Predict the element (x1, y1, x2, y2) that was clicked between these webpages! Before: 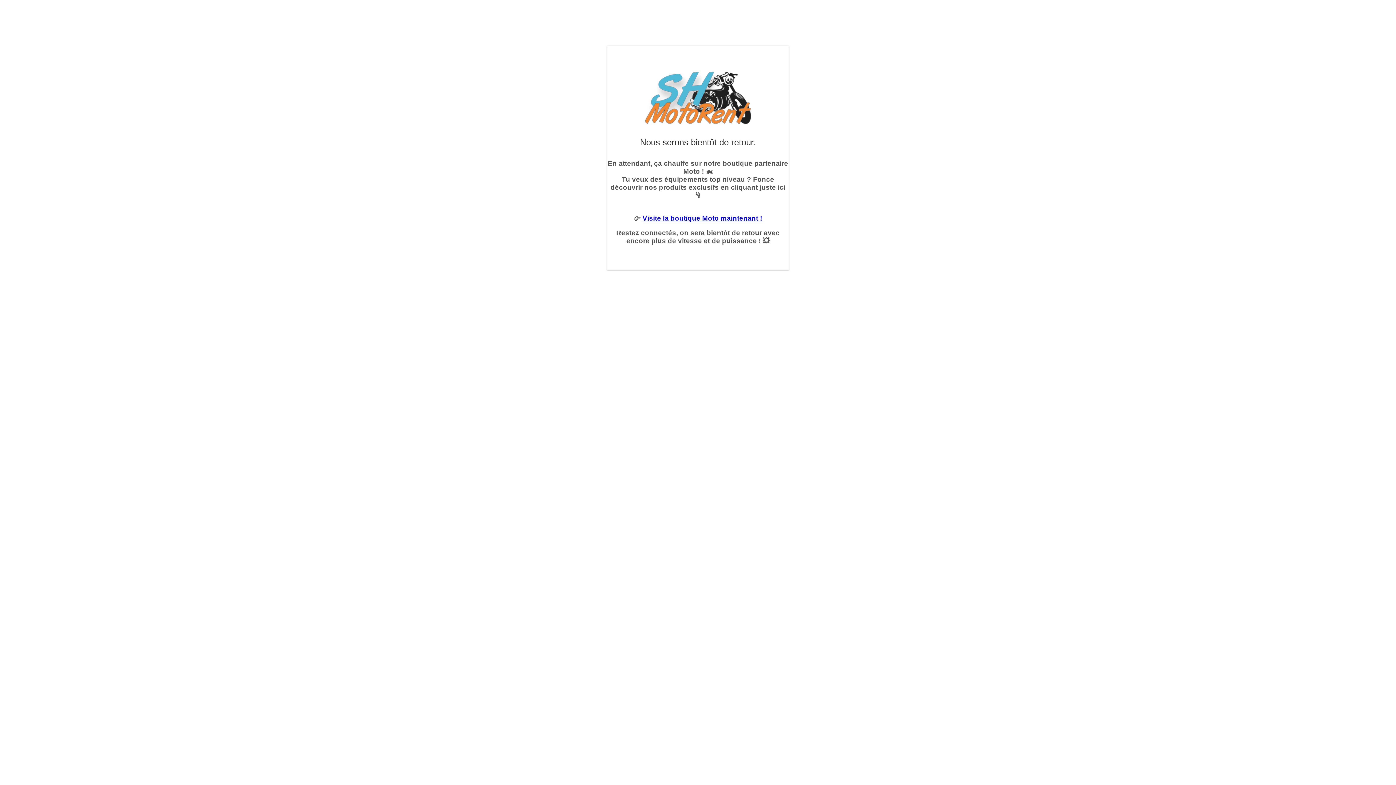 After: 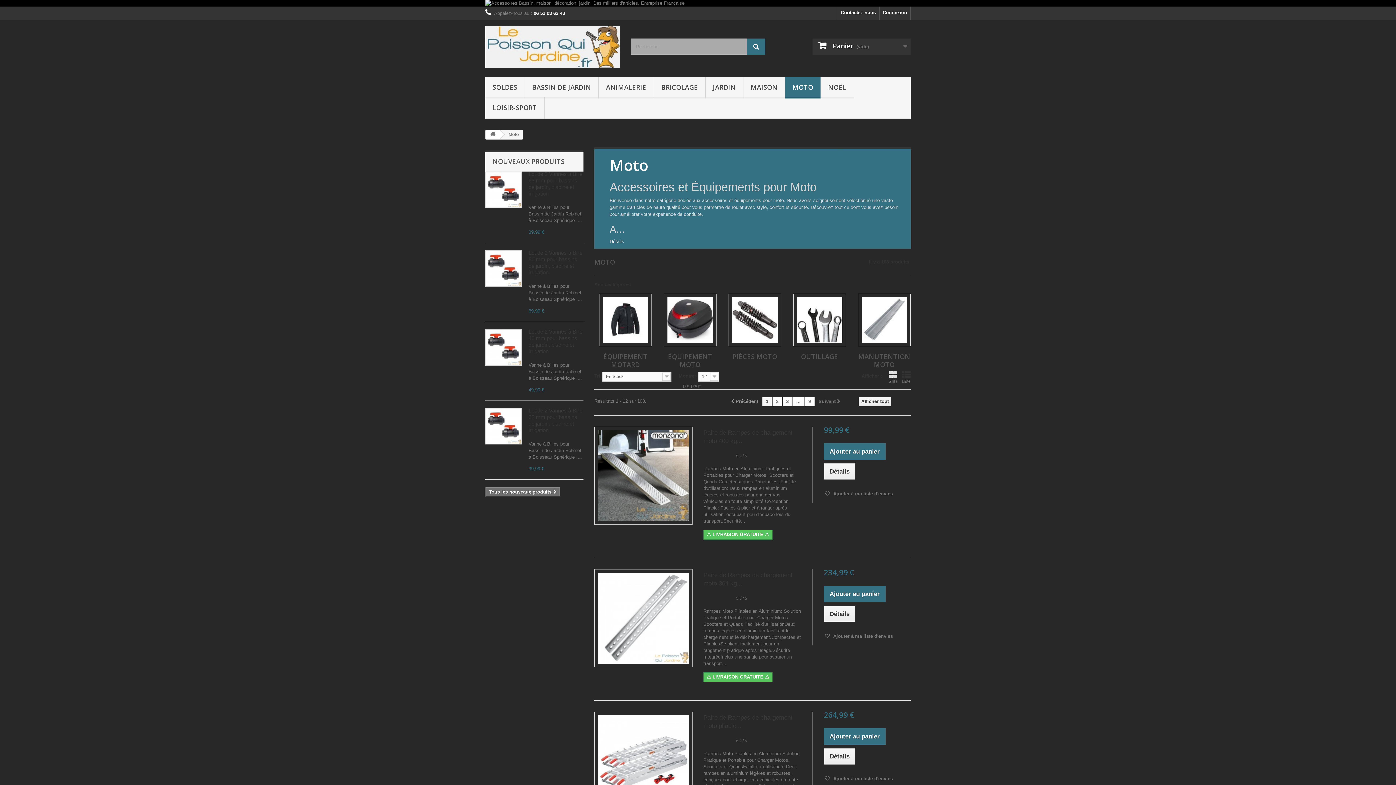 Action: bbox: (642, 214, 762, 222) label: Visite la boutique Moto maintenant !